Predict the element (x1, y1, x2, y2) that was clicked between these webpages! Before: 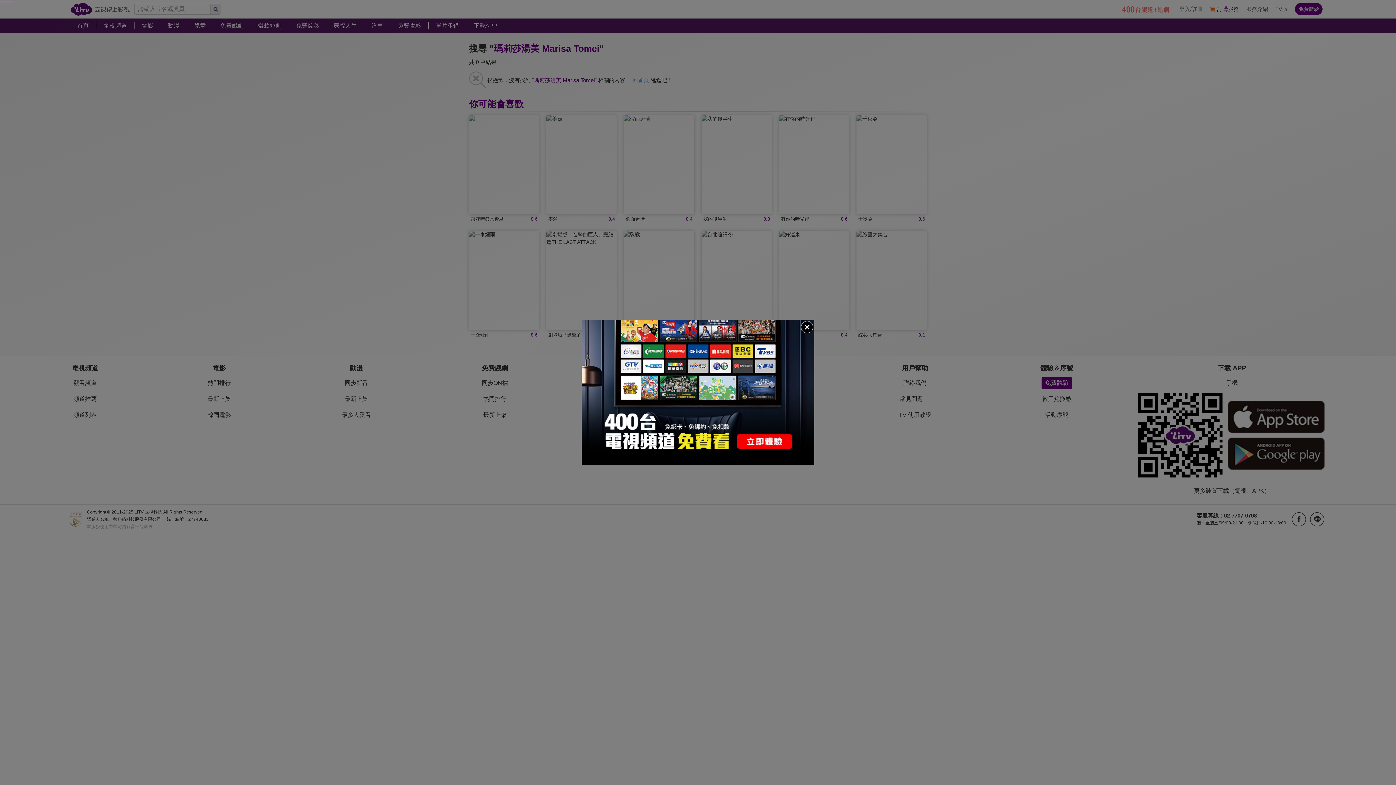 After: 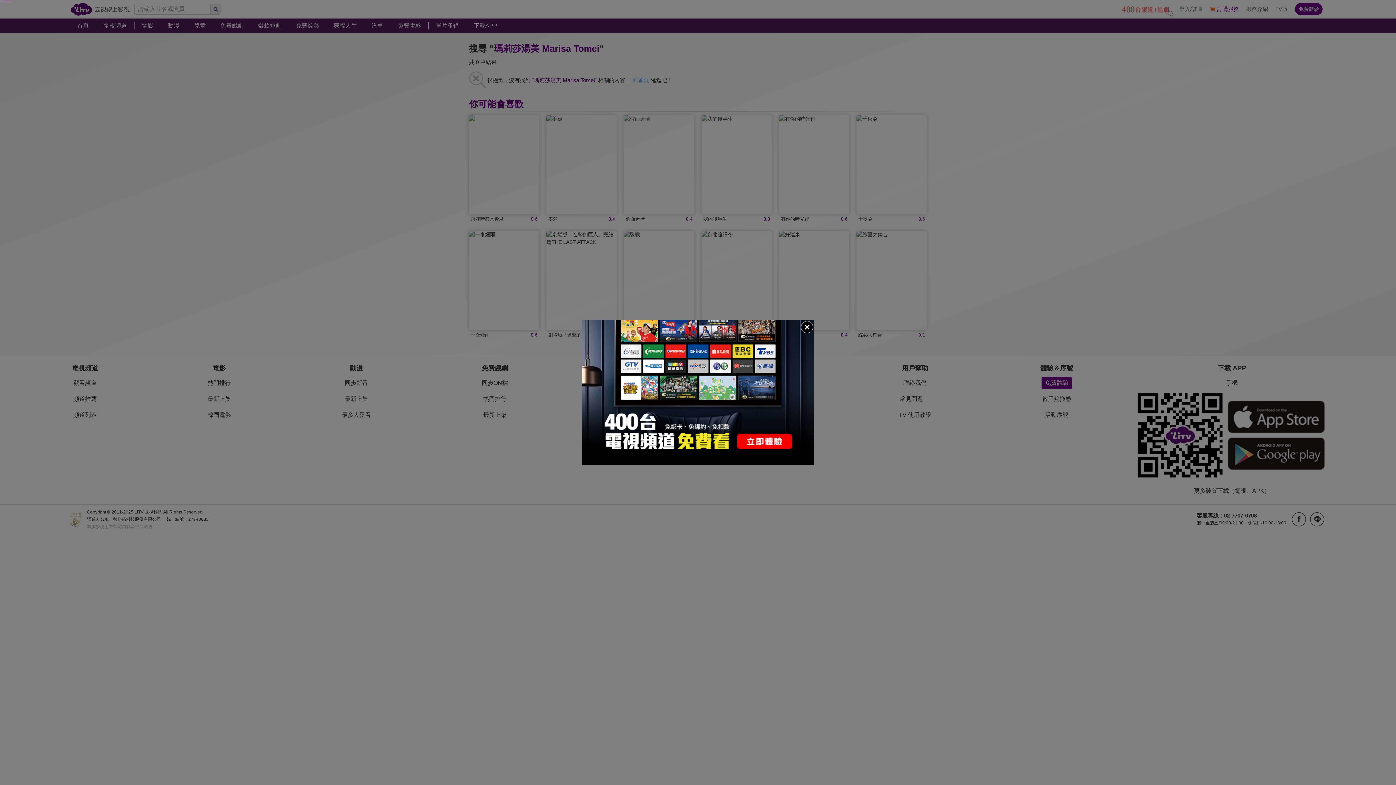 Action: bbox: (581, 320, 814, 465)